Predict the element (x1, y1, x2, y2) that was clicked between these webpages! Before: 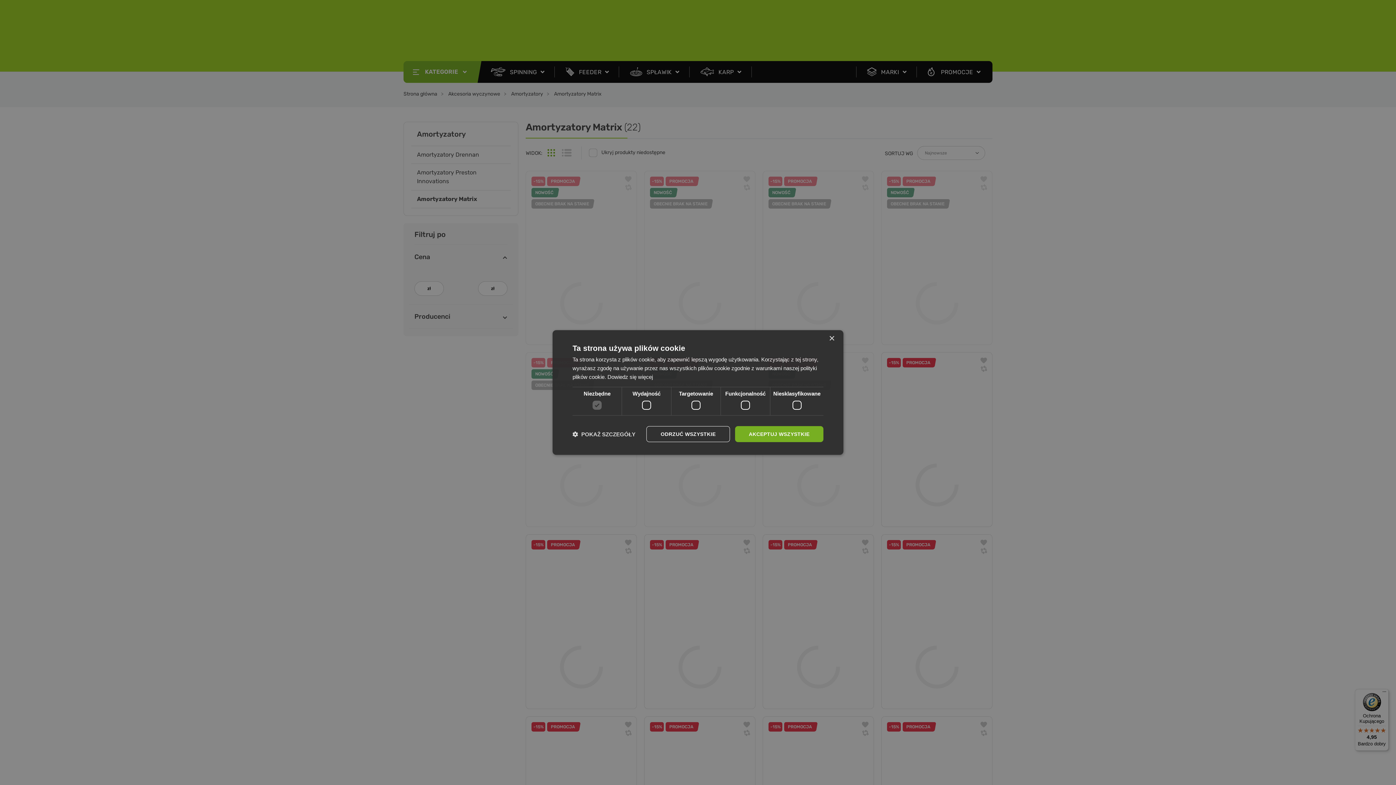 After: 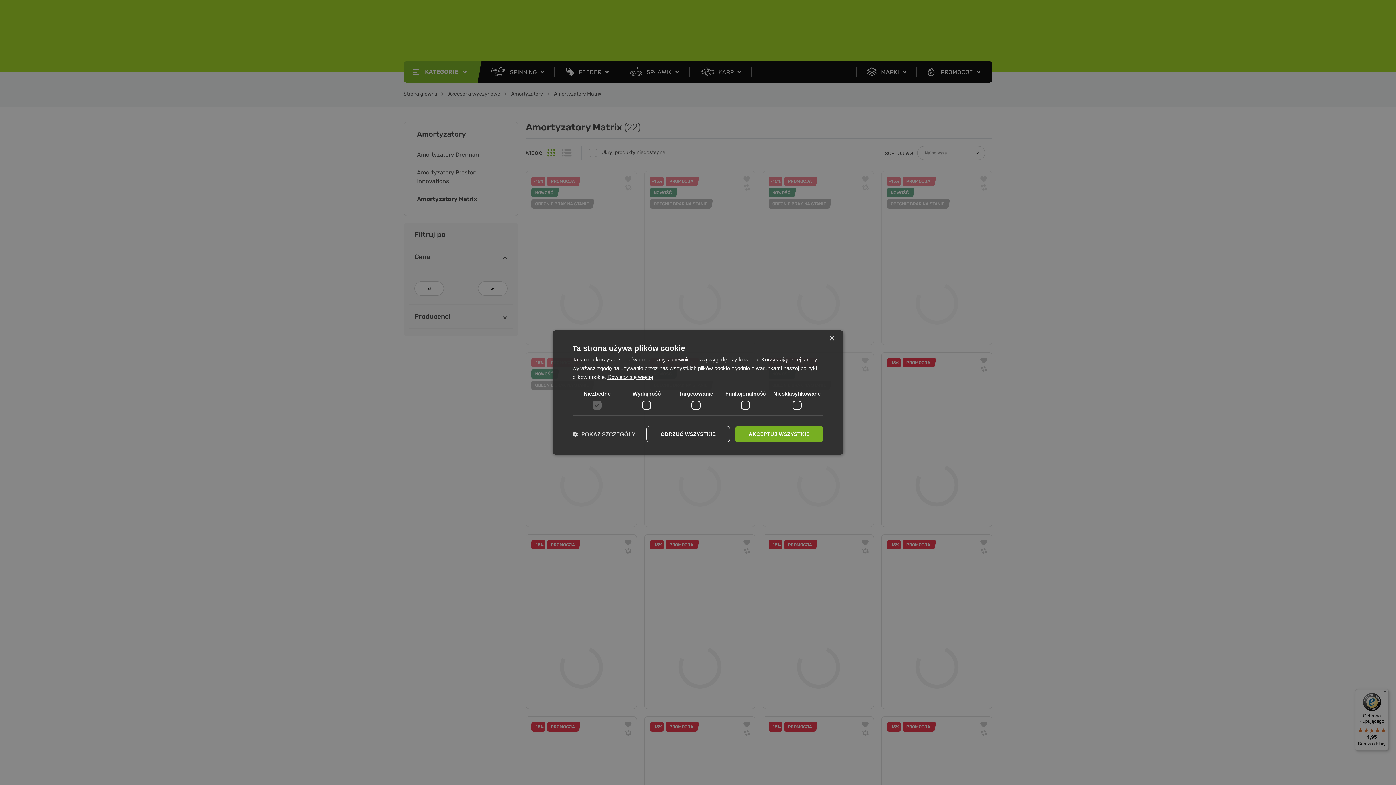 Action: label: Dowiedz się więcej, opens a new window bbox: (607, 374, 653, 380)